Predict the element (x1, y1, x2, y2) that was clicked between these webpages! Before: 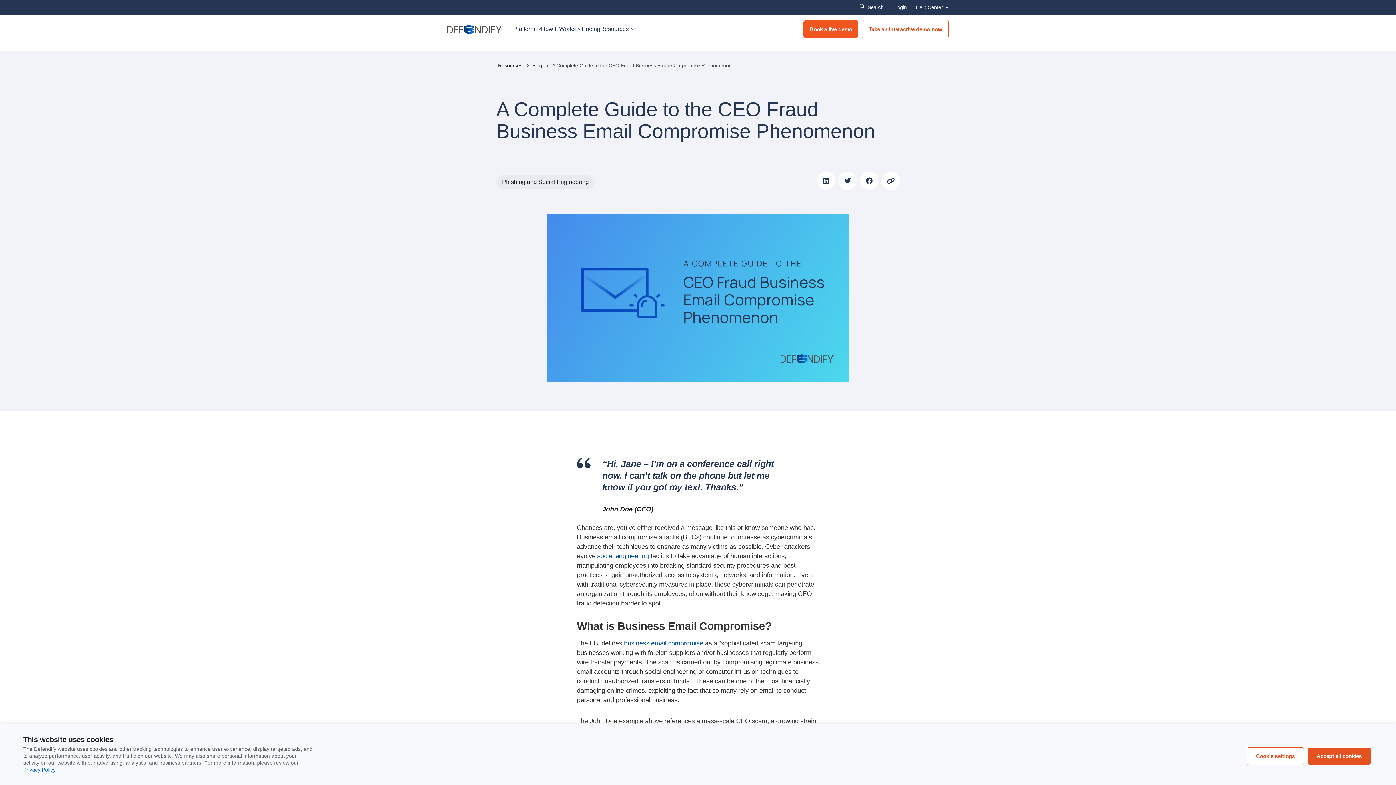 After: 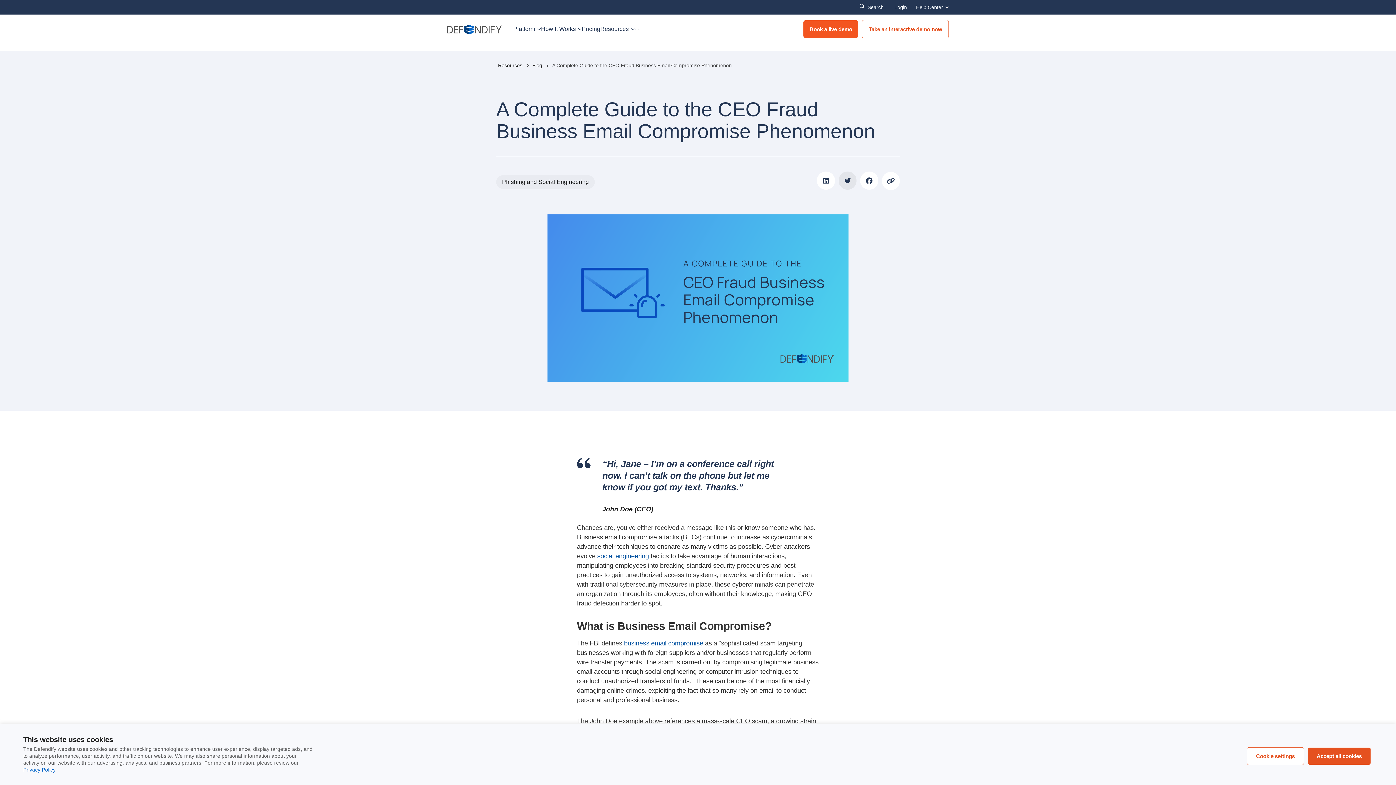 Action: bbox: (838, 171, 856, 189) label: Share on twitter